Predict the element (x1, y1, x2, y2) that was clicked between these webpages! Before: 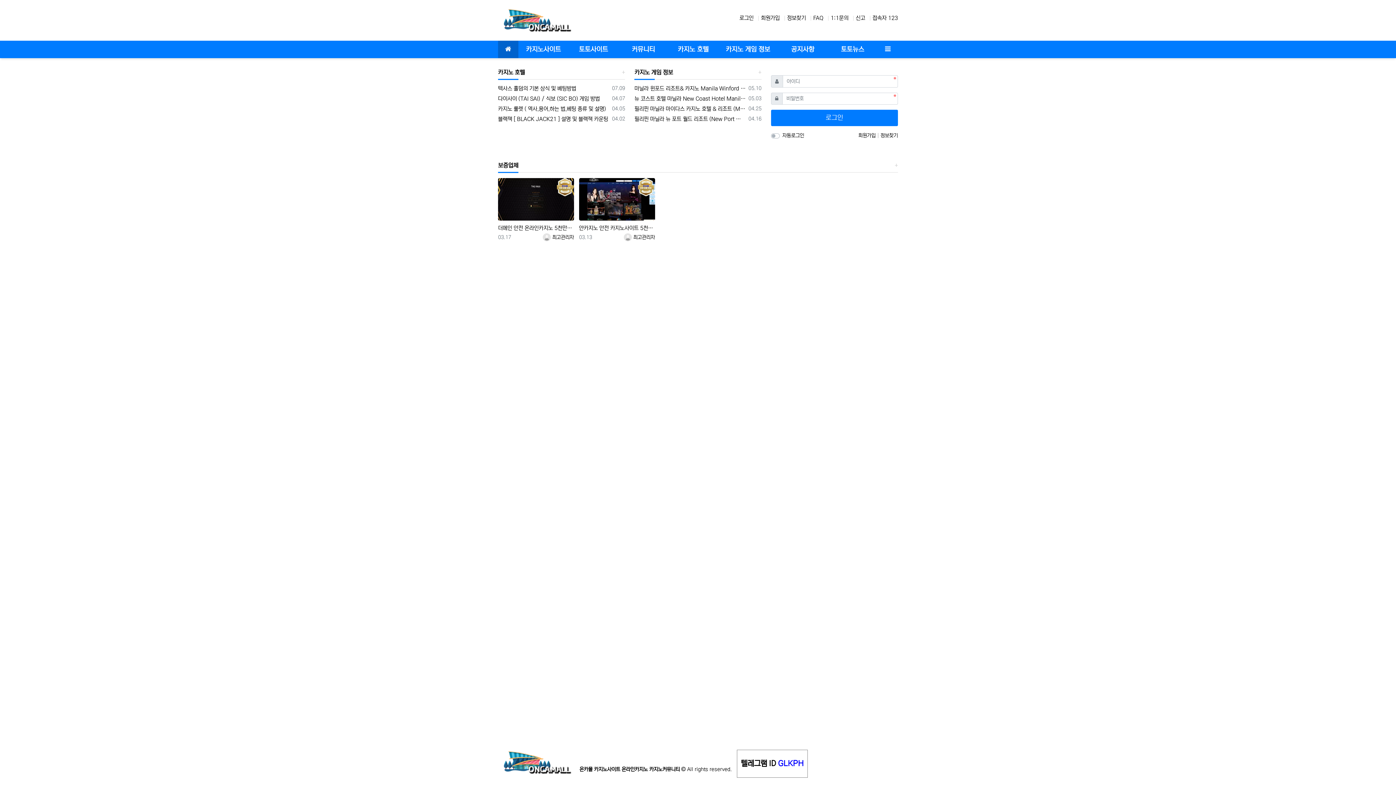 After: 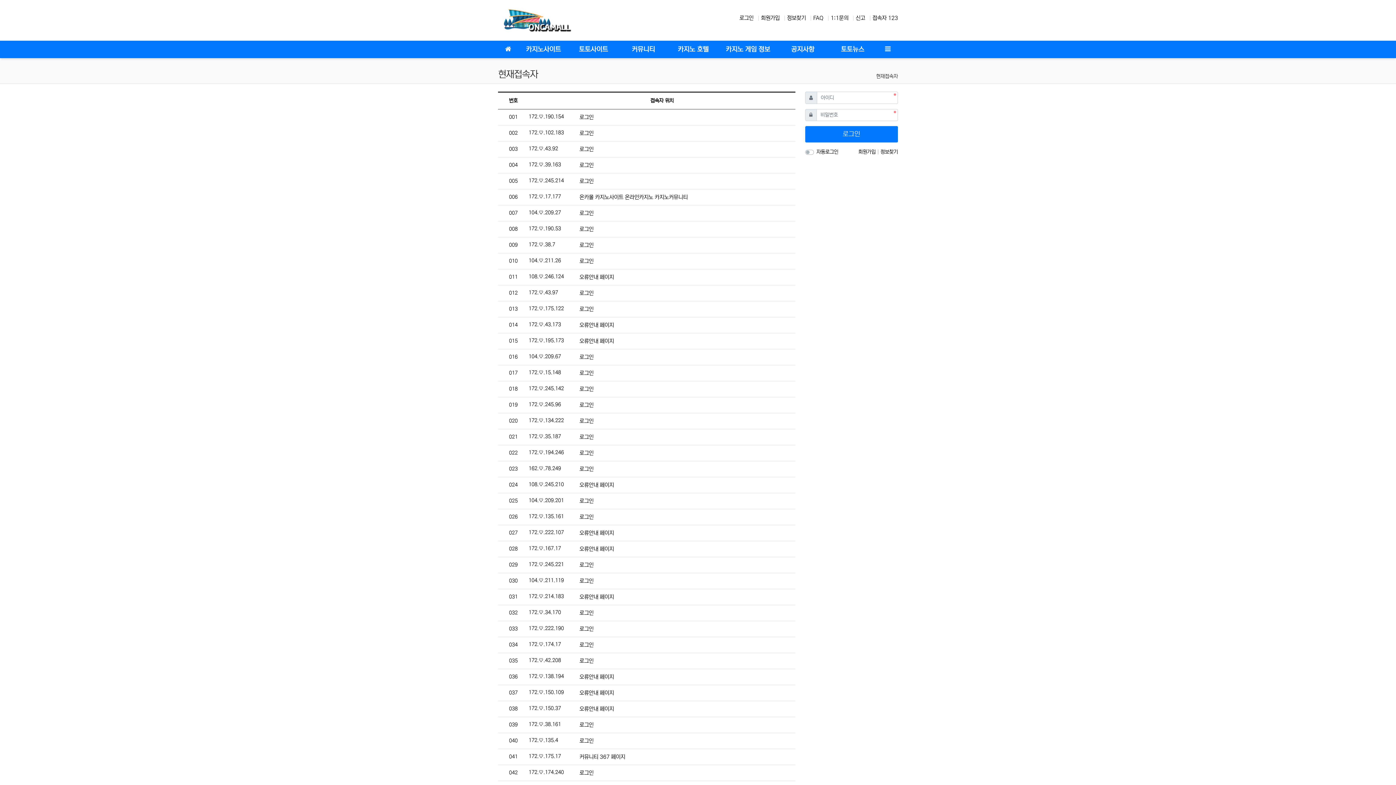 Action: label: 접속자 123 bbox: (872, 13, 898, 22)